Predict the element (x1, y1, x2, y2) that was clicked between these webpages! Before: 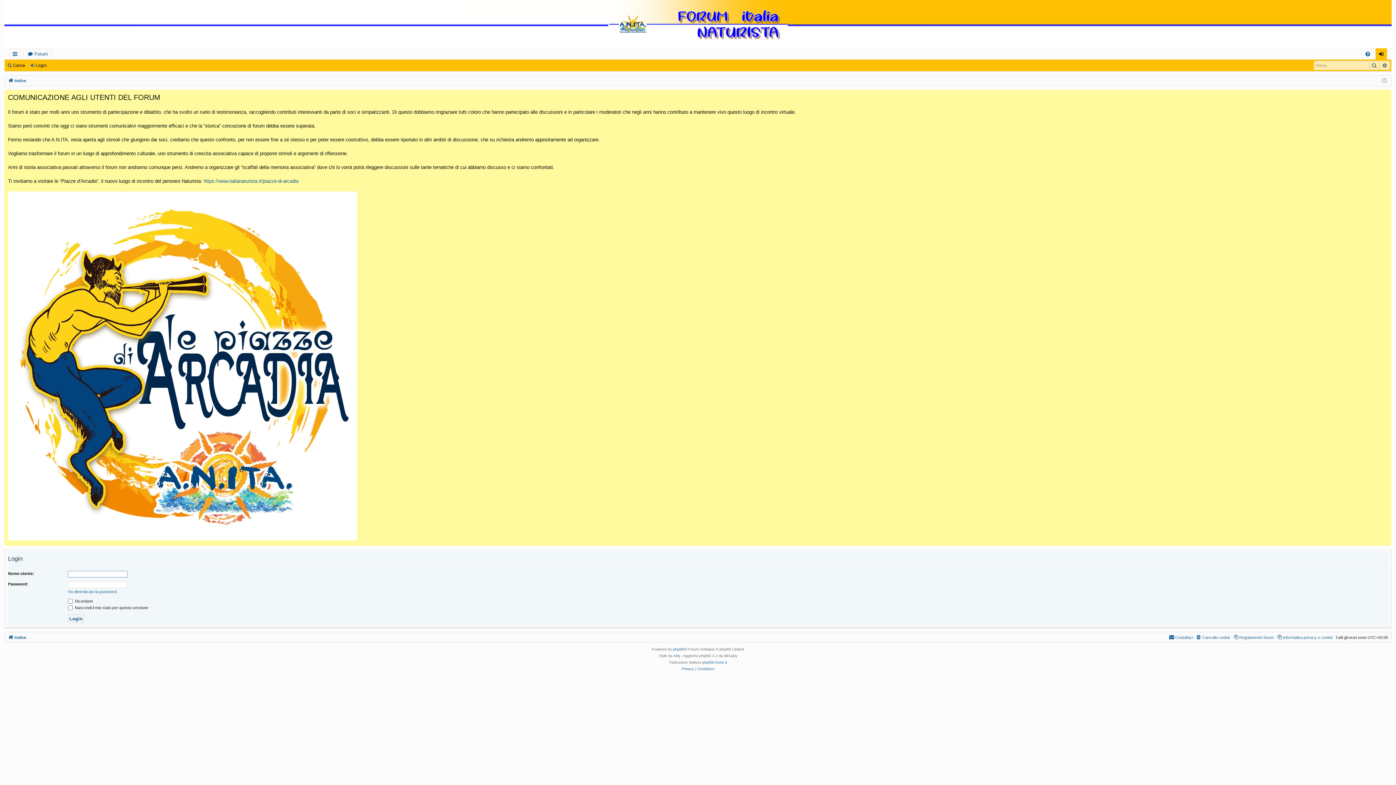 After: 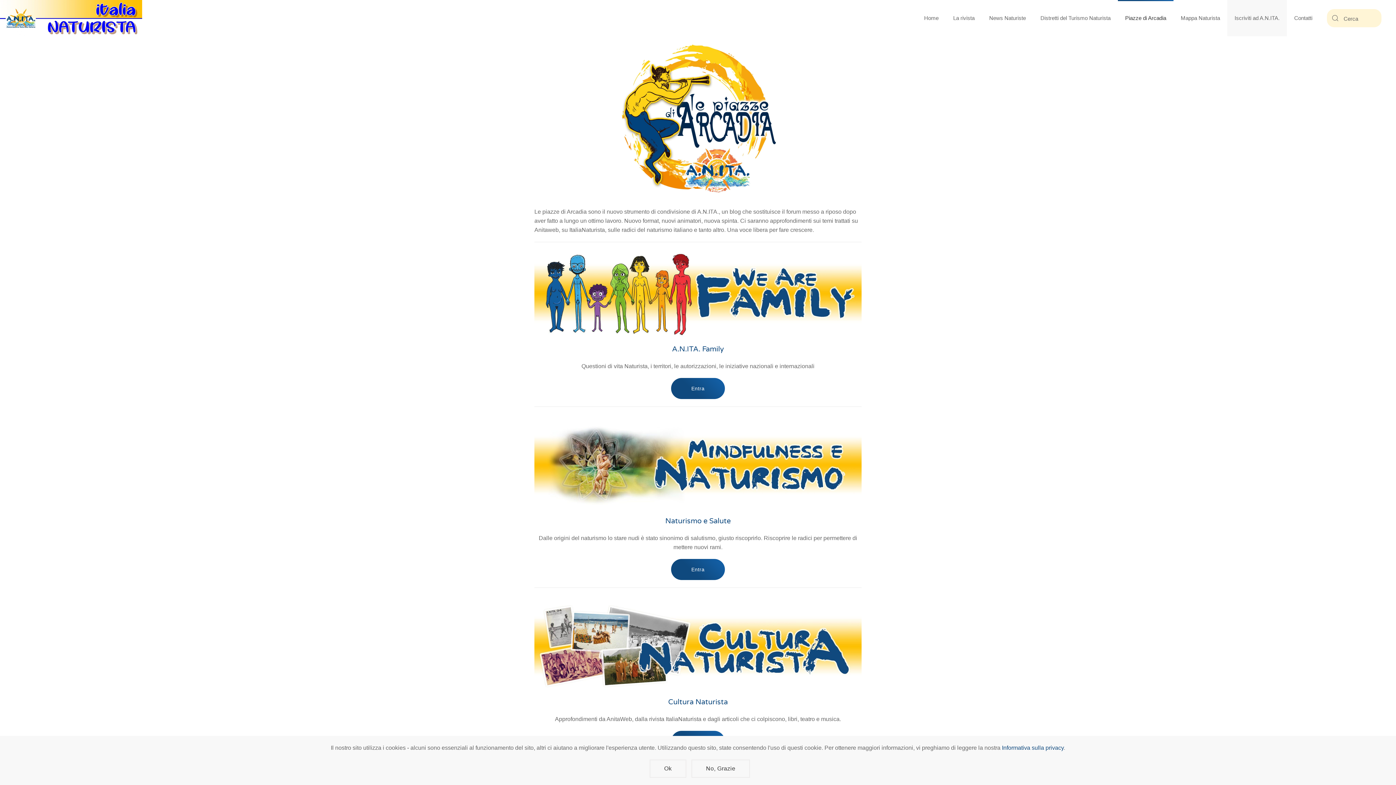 Action: bbox: (8, 191, 706, 542)